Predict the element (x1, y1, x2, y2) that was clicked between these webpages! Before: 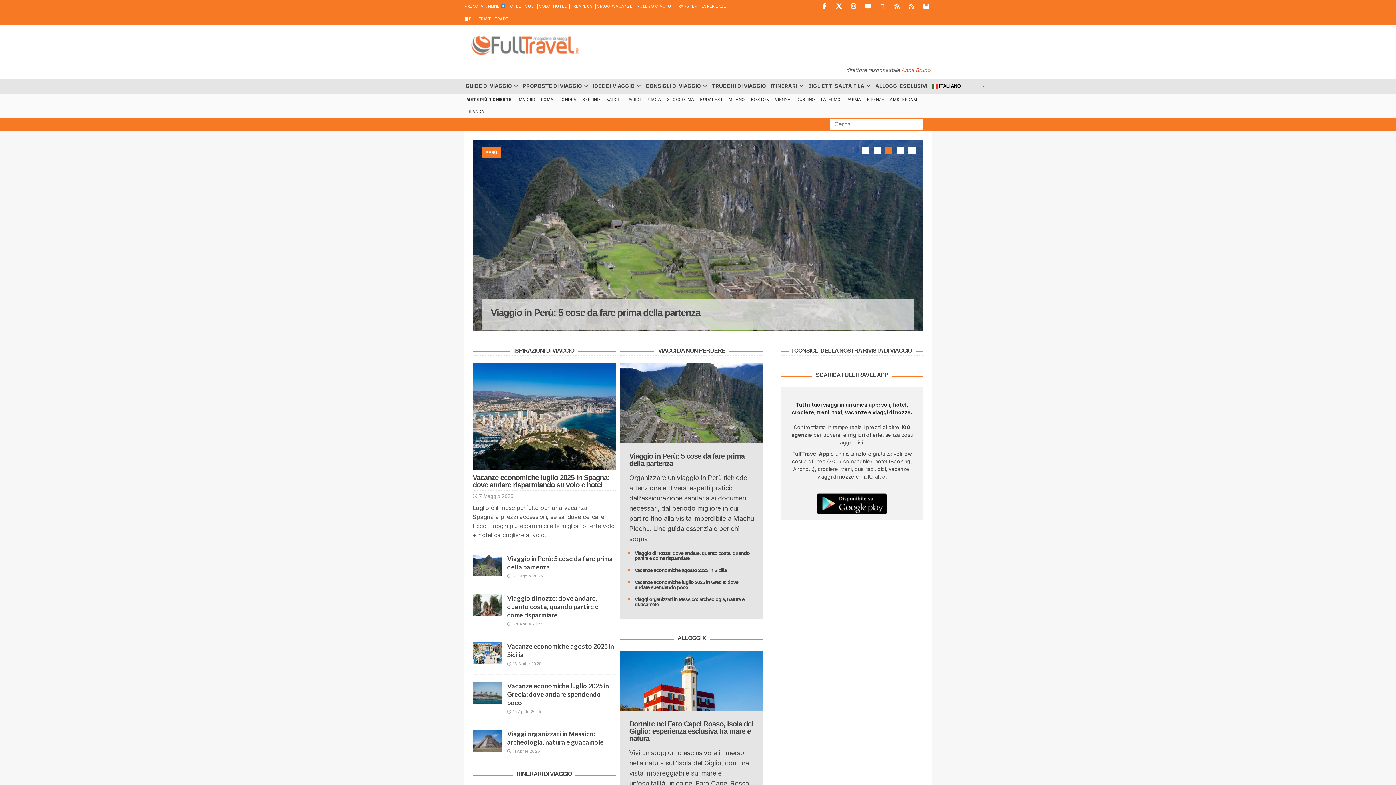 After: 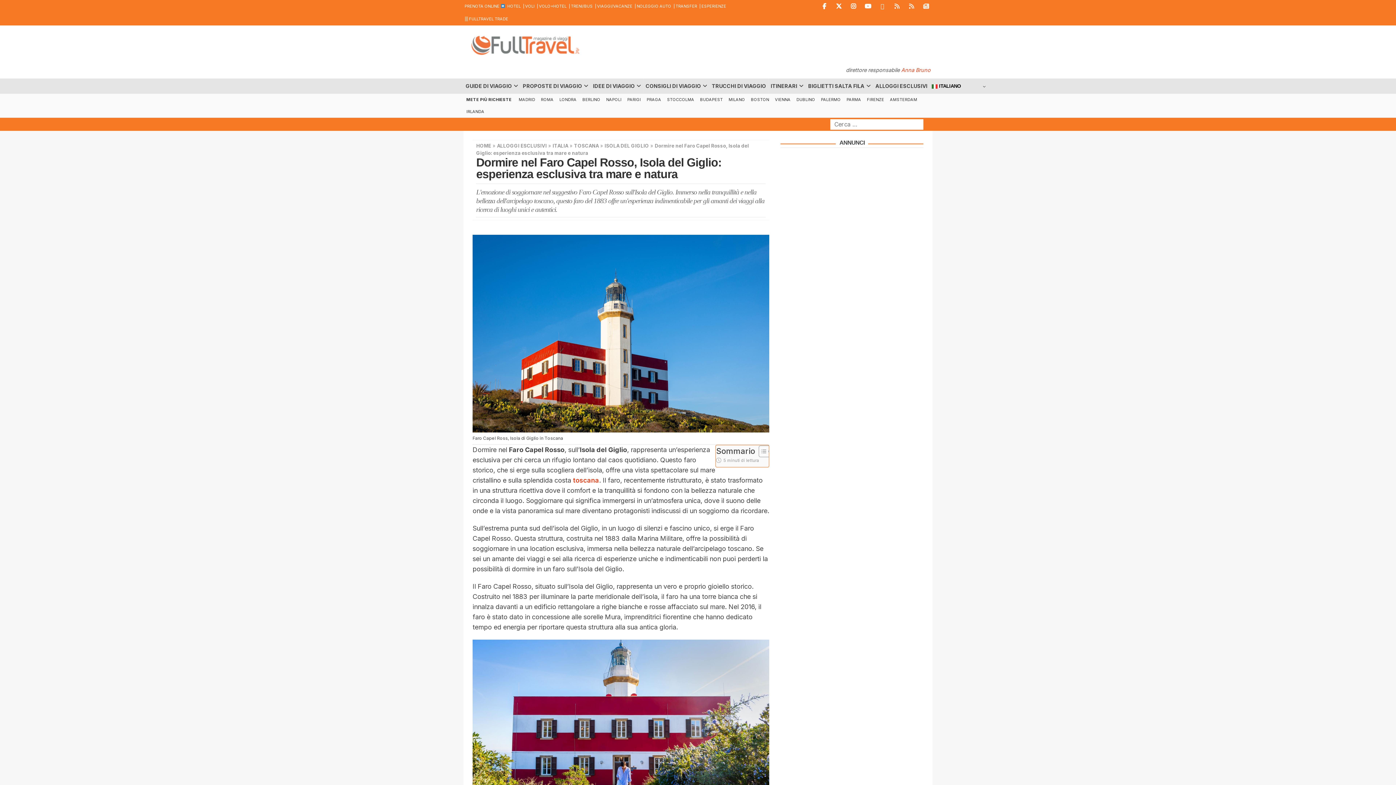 Action: bbox: (620, 702, 763, 710)